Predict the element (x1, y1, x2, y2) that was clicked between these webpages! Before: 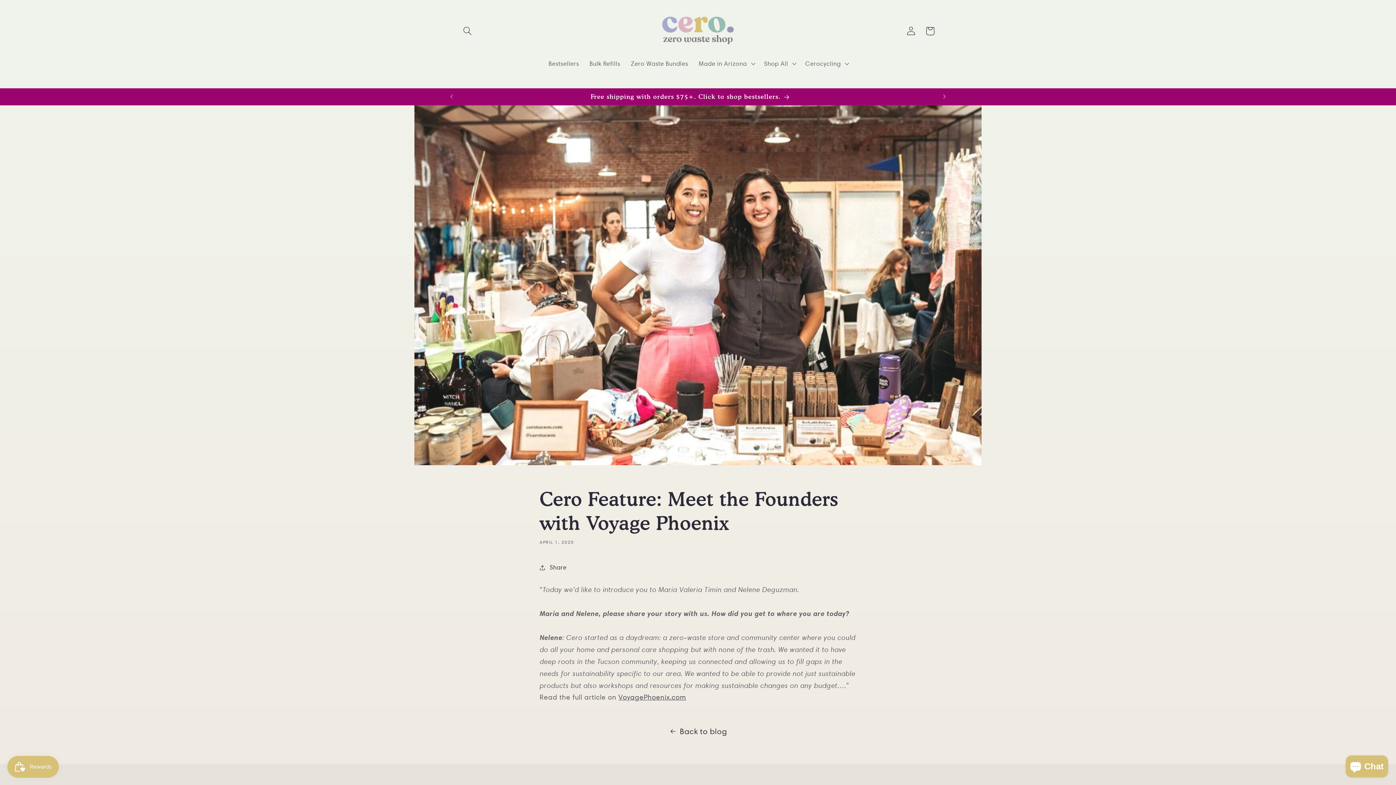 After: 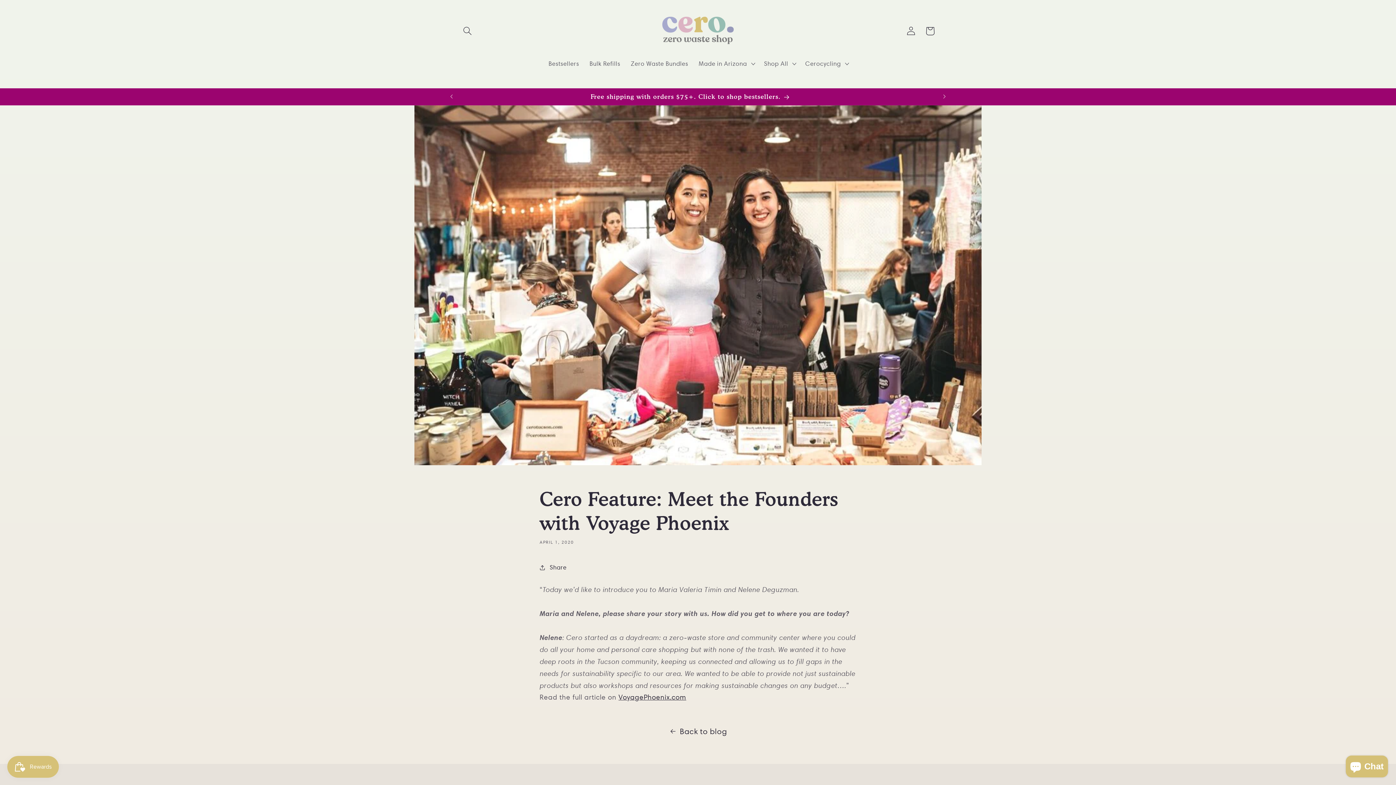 Action: bbox: (618, 693, 686, 701) label: VoyagePhoenix.com